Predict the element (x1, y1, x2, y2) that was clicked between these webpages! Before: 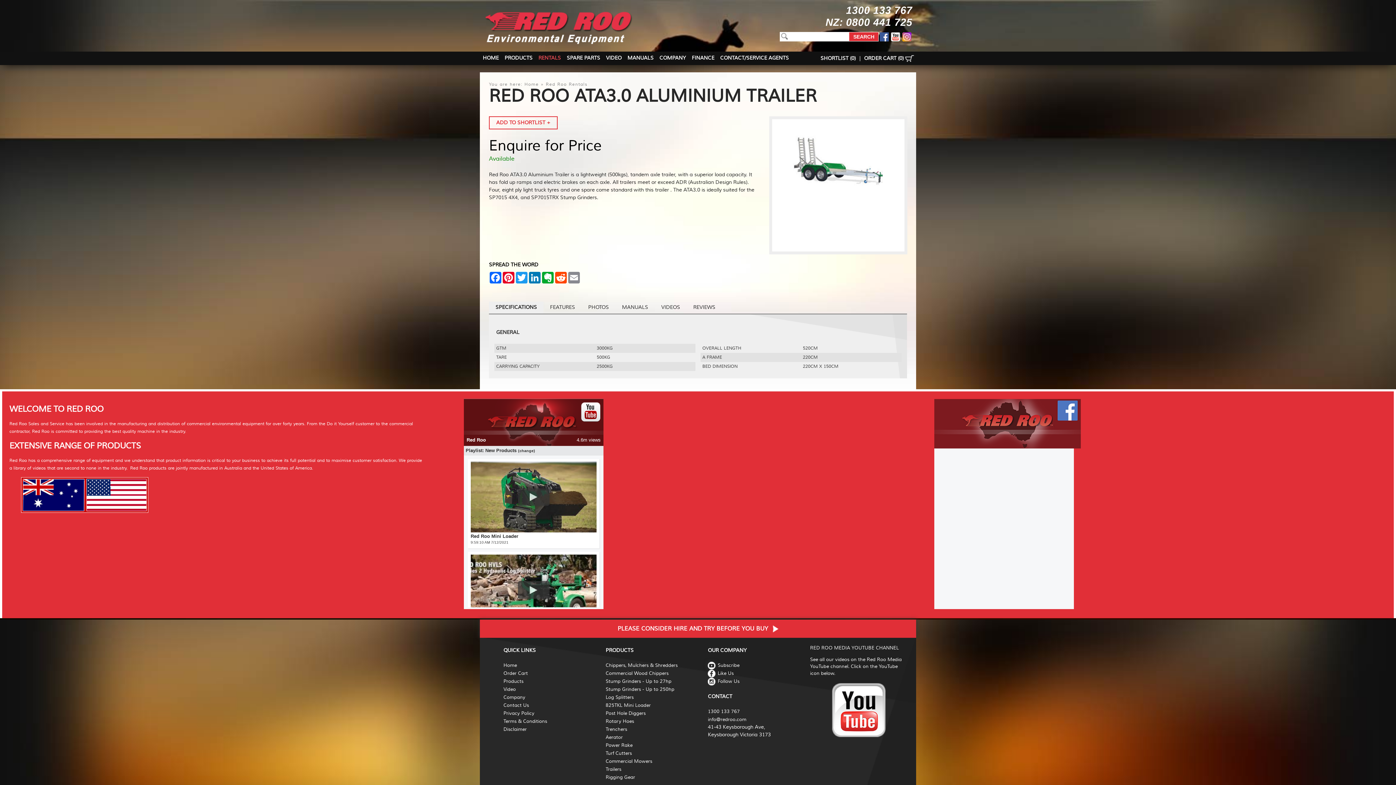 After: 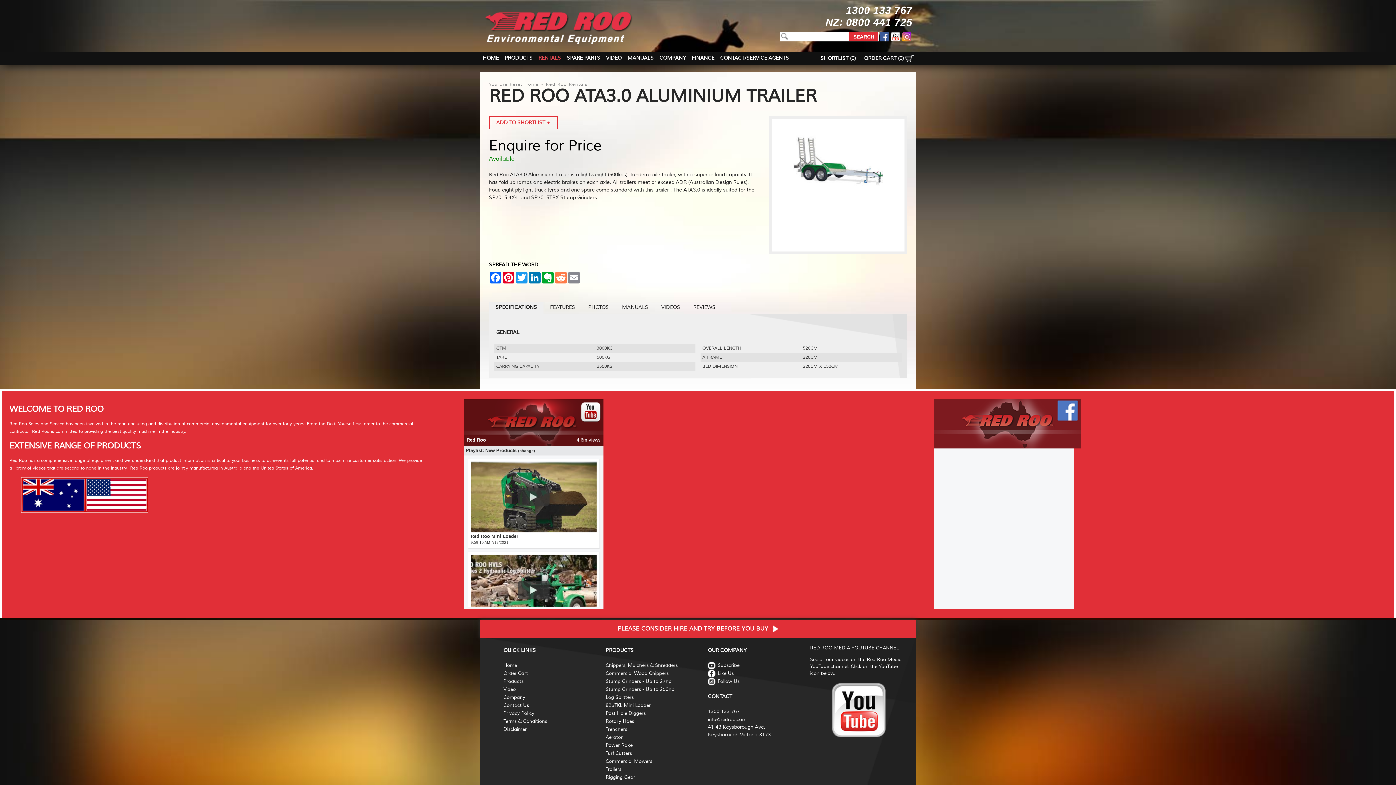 Action: bbox: (554, 271, 567, 283)